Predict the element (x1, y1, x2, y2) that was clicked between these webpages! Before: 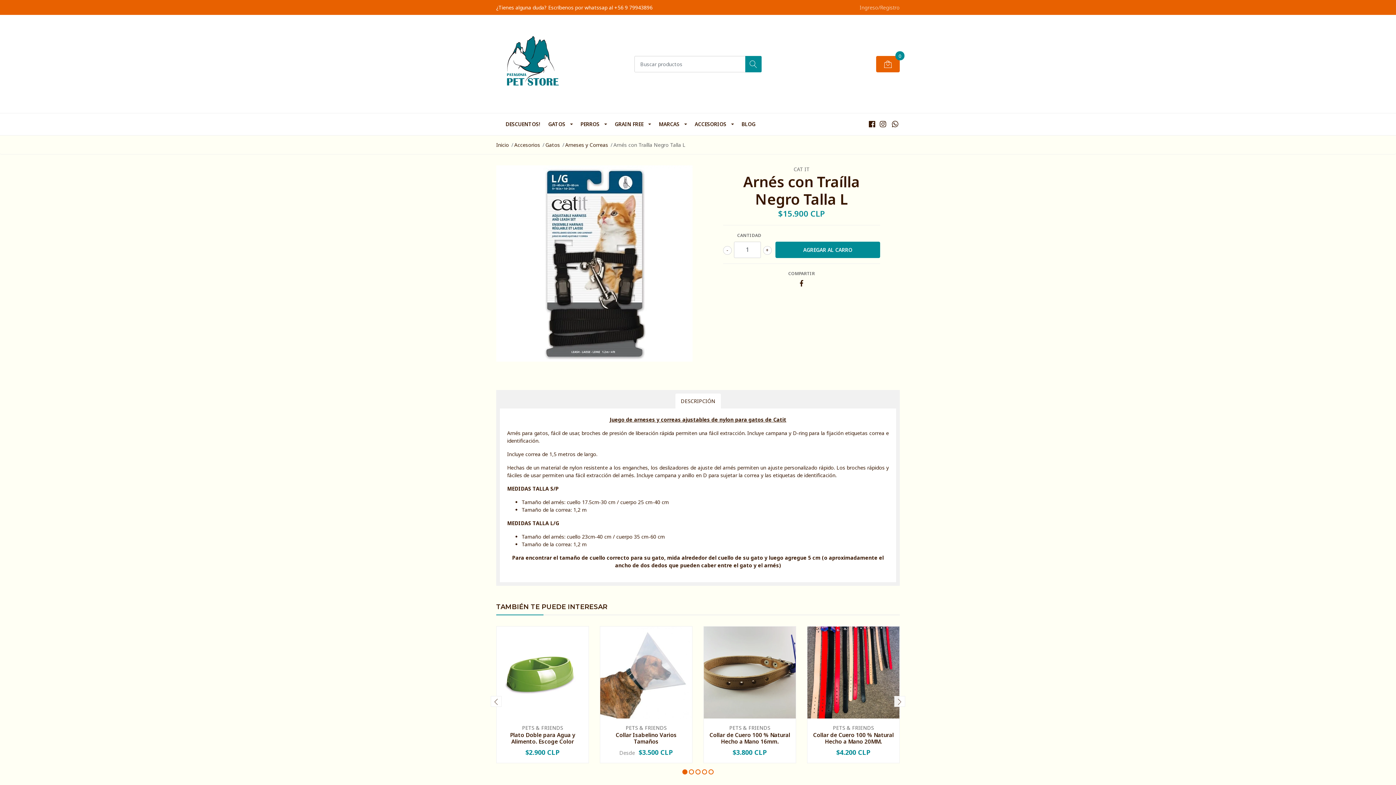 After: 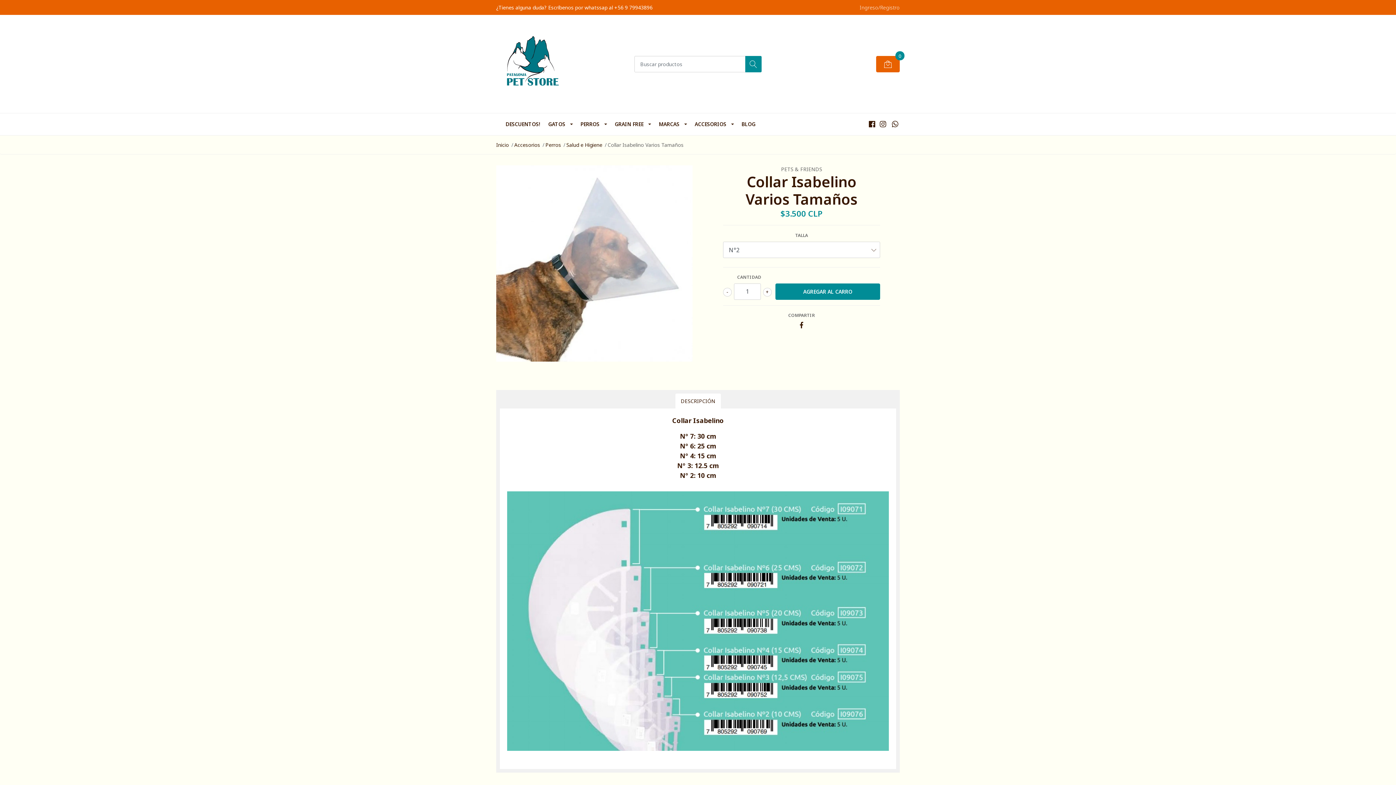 Action: bbox: (600, 626, 692, 718)